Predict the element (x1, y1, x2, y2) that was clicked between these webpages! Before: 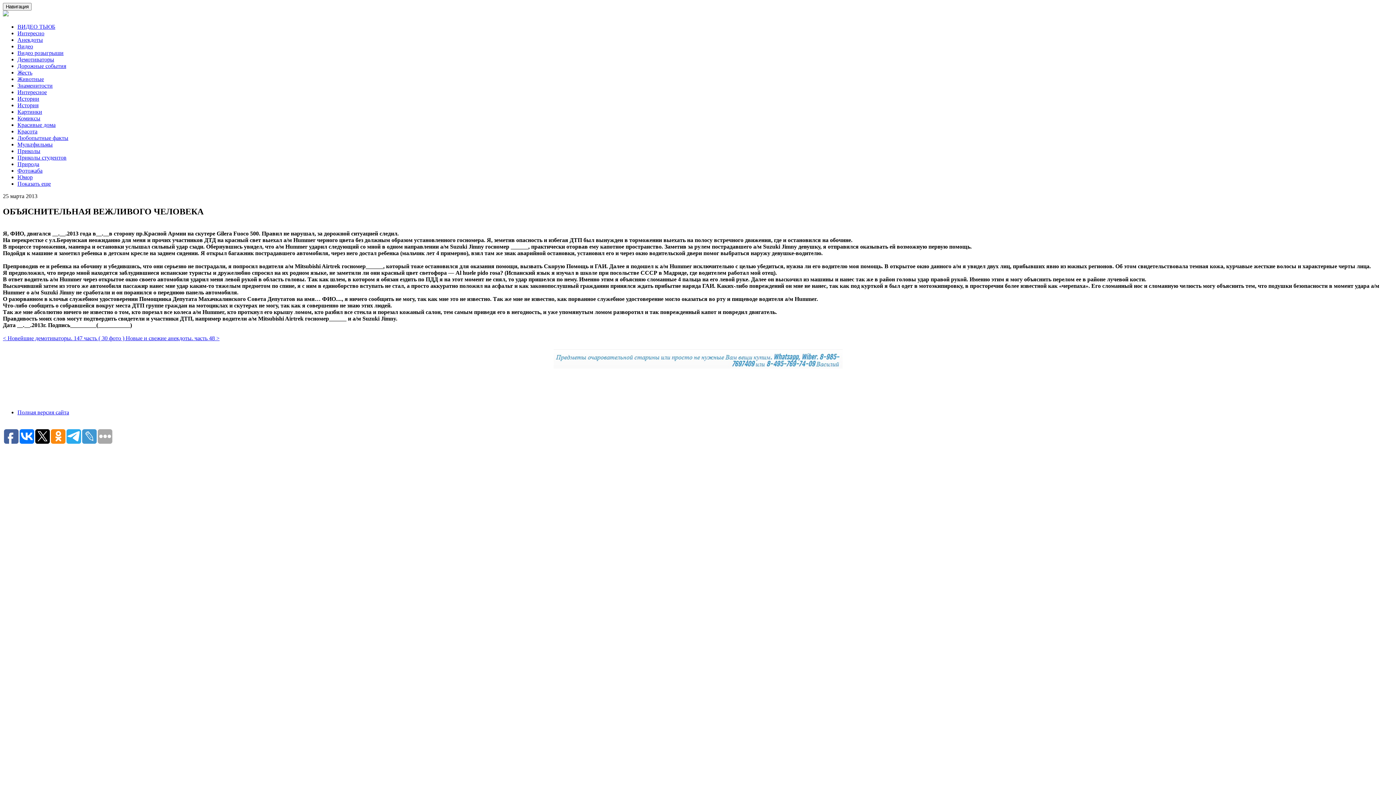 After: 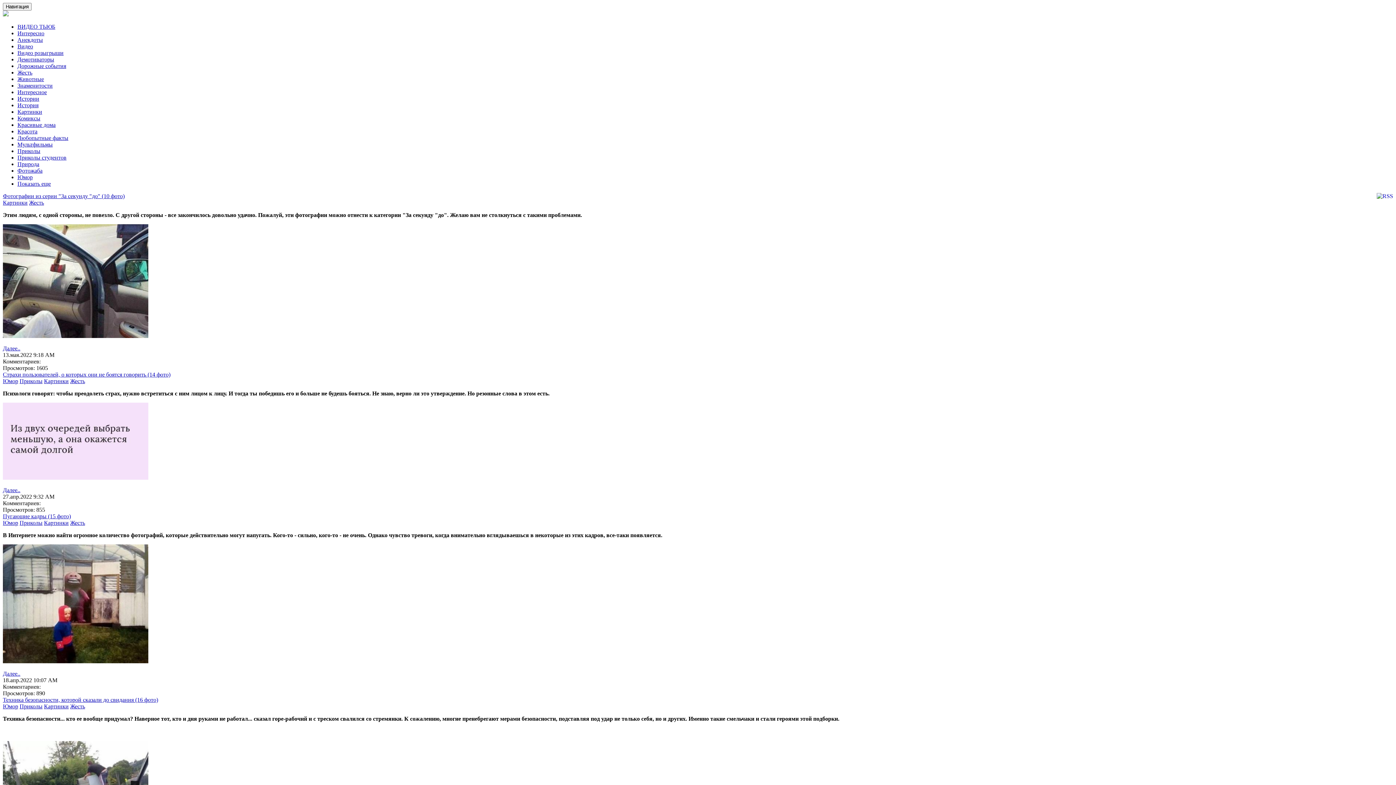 Action: bbox: (17, 69, 32, 75) label: Жесть